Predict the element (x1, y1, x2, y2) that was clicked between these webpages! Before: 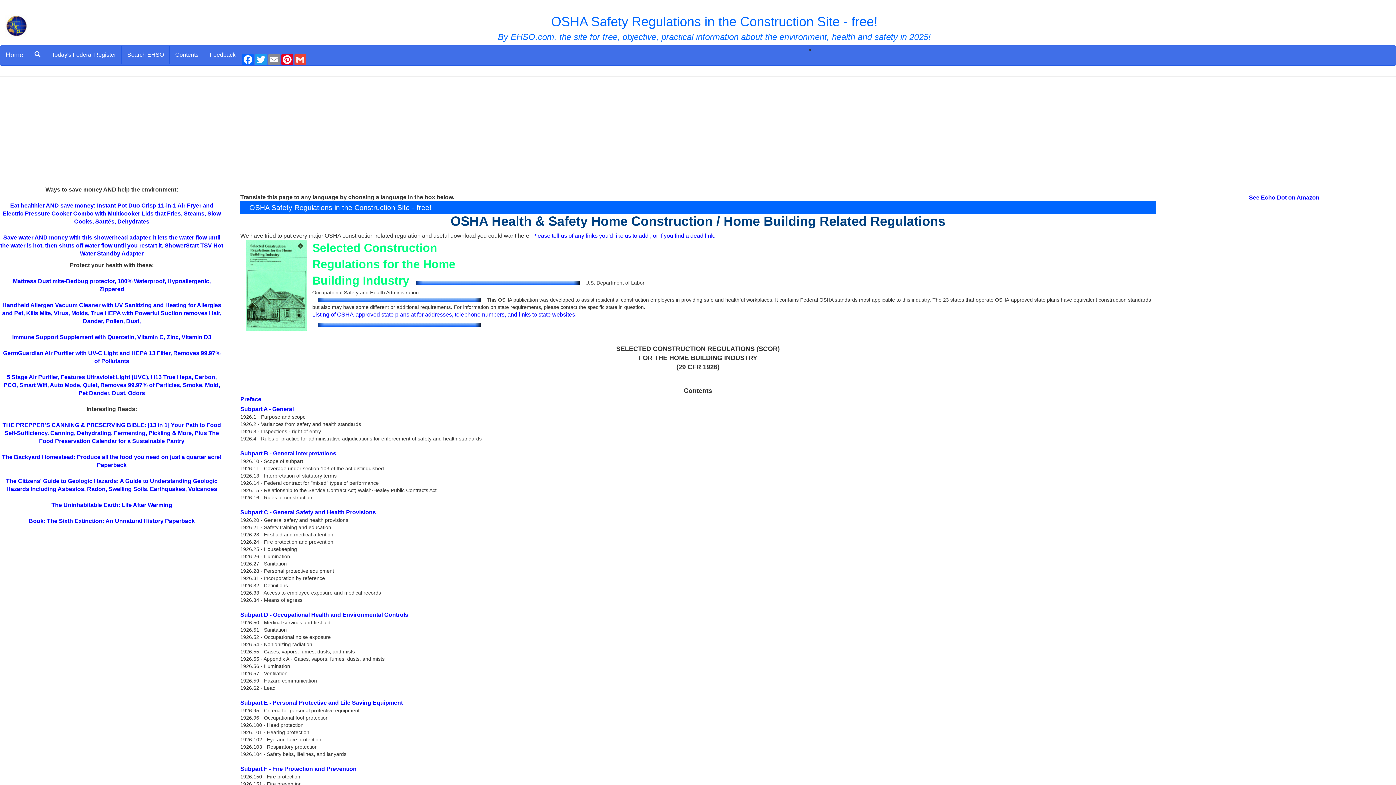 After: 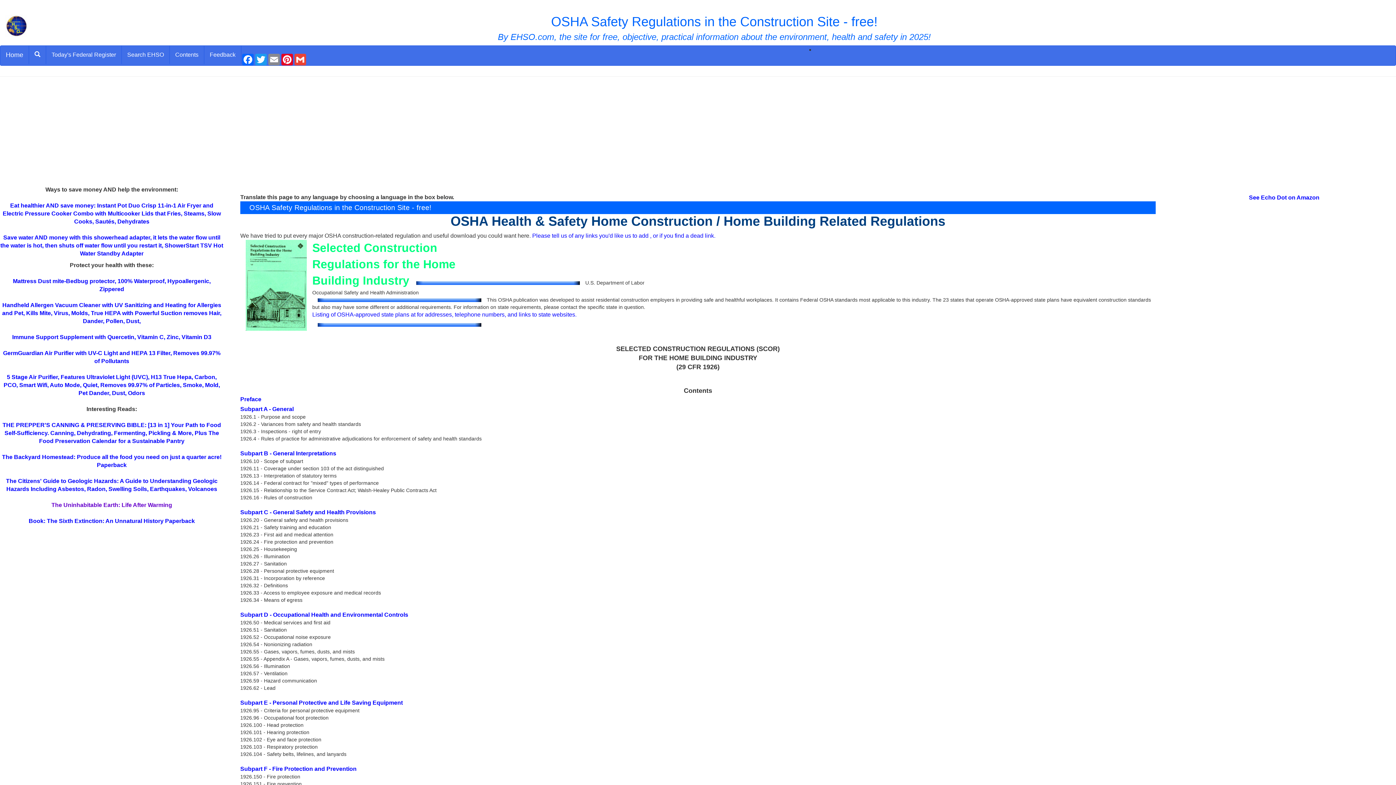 Action: label: The Uninhabitable Earth: Life After Warming bbox: (51, 502, 172, 508)